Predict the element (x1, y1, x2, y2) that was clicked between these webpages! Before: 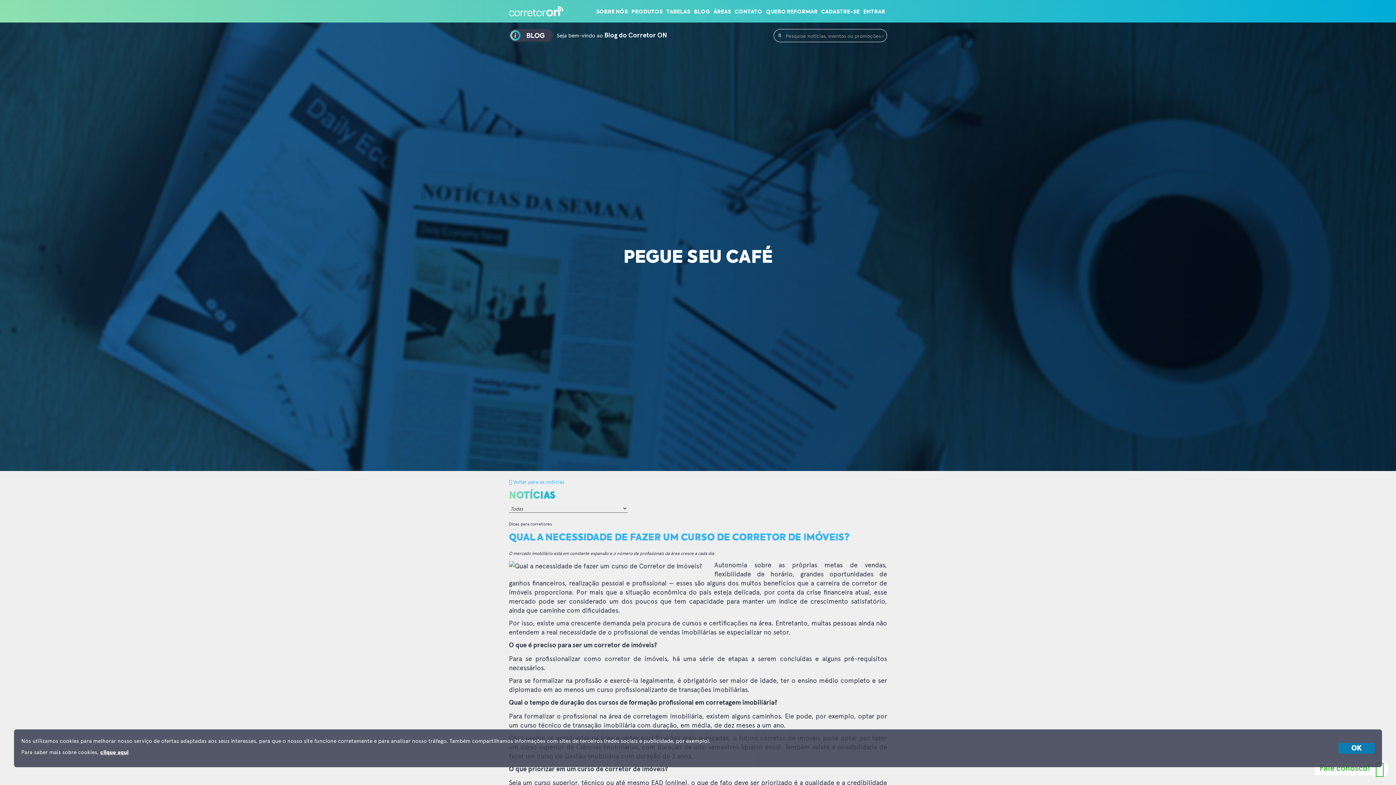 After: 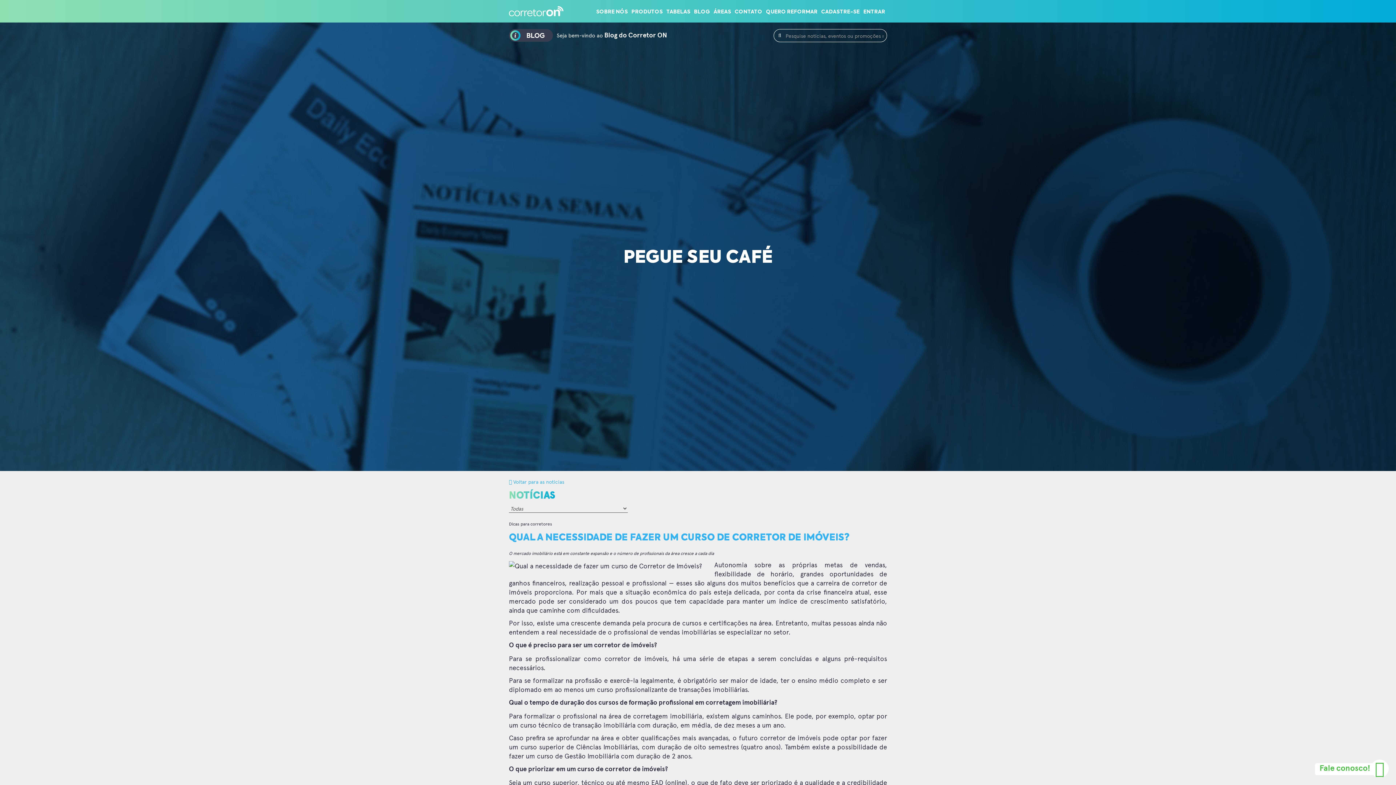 Action: label: OK bbox: (1338, 743, 1375, 754)